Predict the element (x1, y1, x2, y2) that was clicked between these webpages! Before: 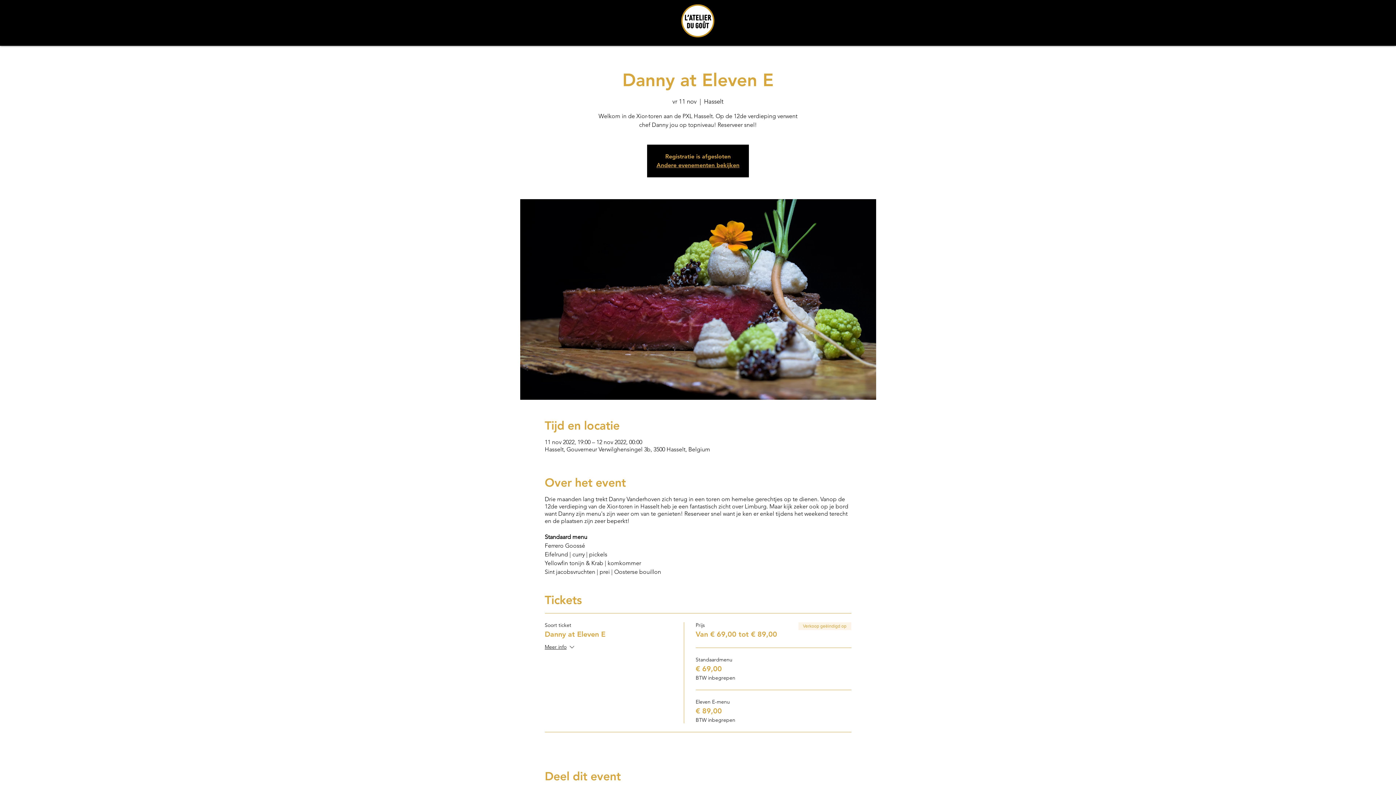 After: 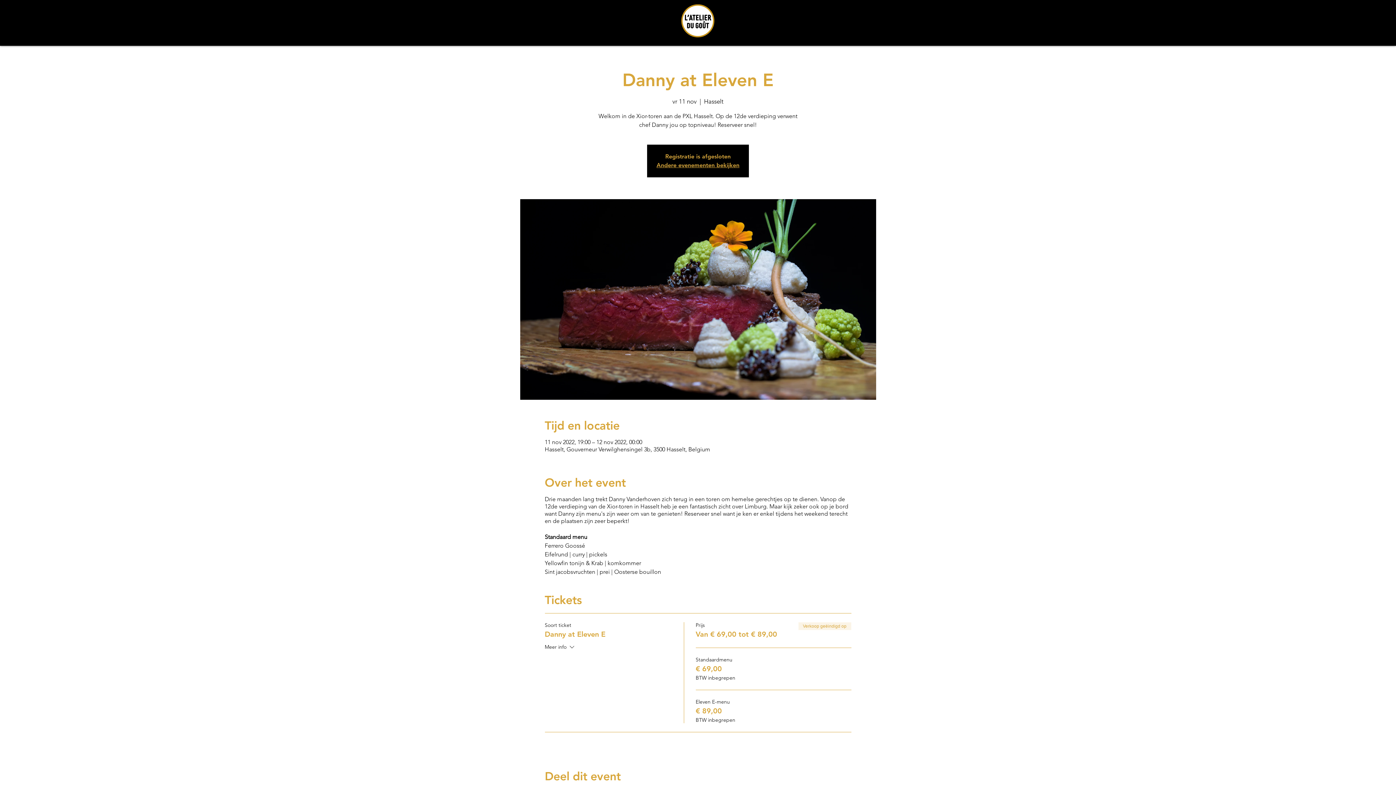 Action: label: Meer info bbox: (544, 643, 575, 652)